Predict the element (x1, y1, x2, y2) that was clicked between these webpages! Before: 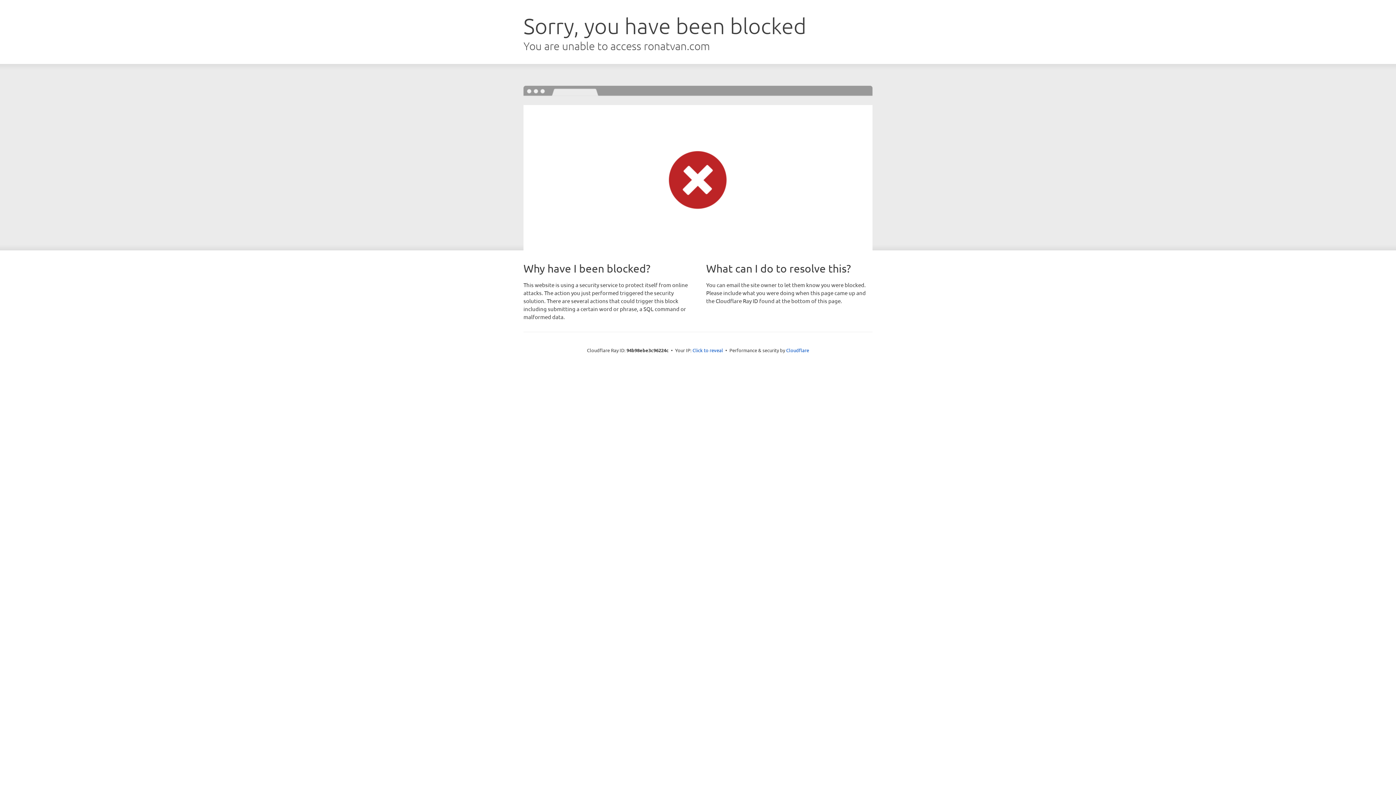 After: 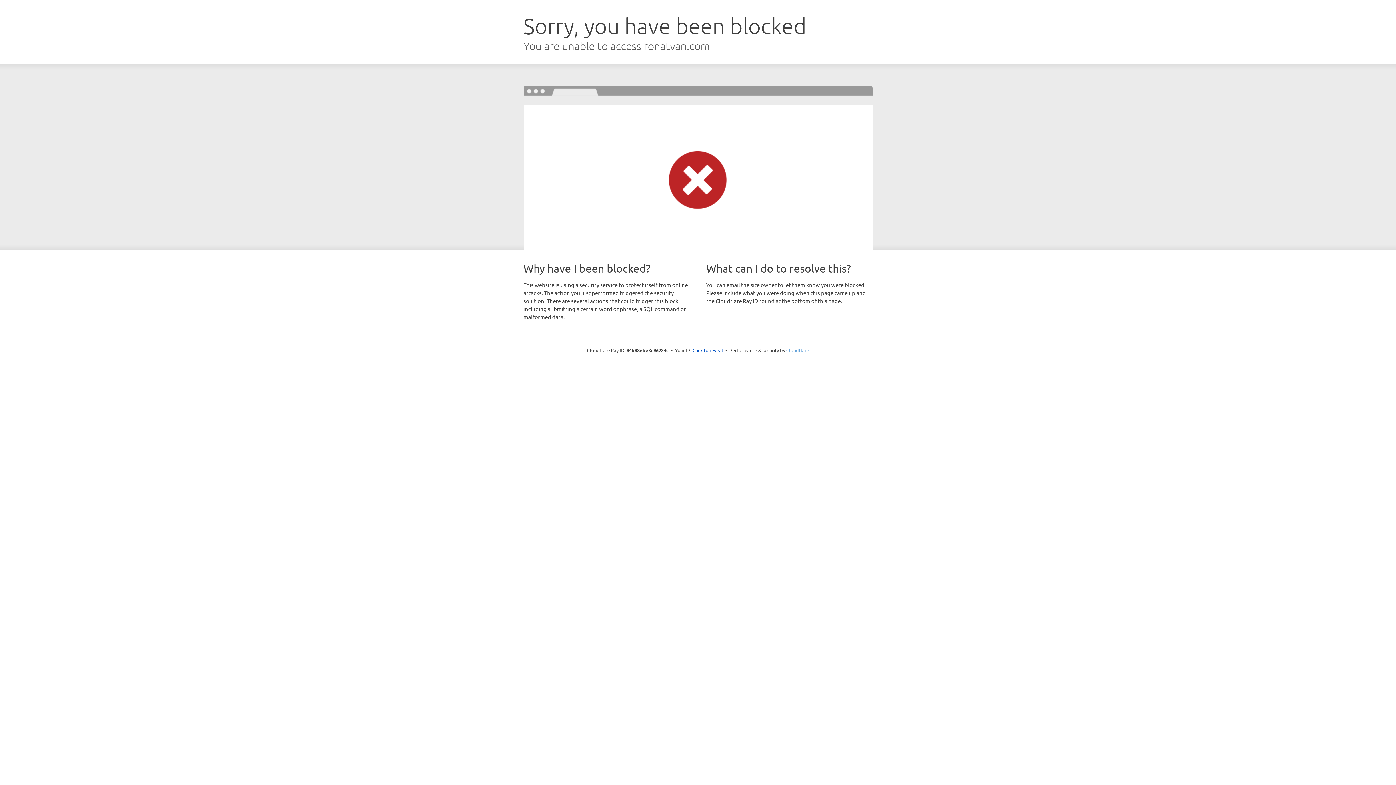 Action: bbox: (786, 347, 809, 353) label: Cloudflare